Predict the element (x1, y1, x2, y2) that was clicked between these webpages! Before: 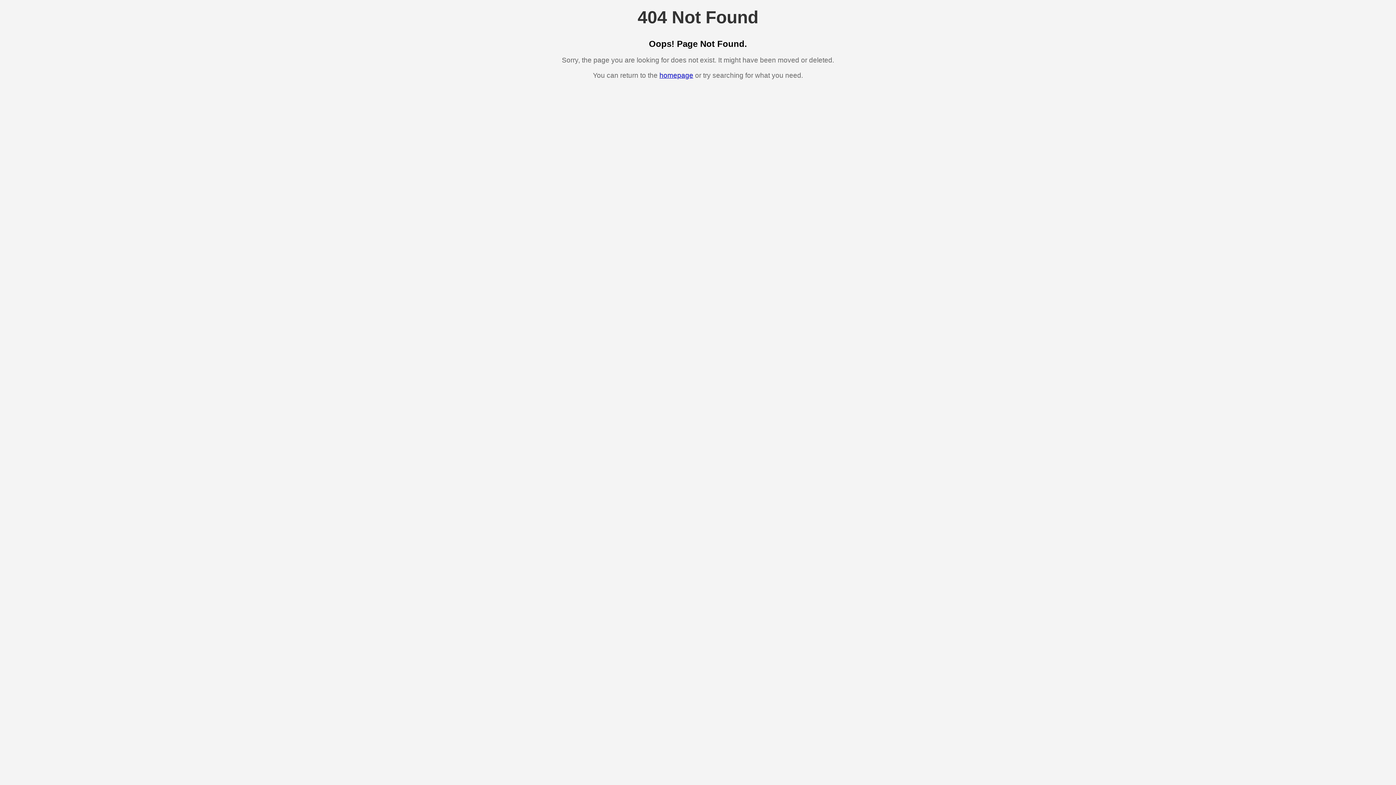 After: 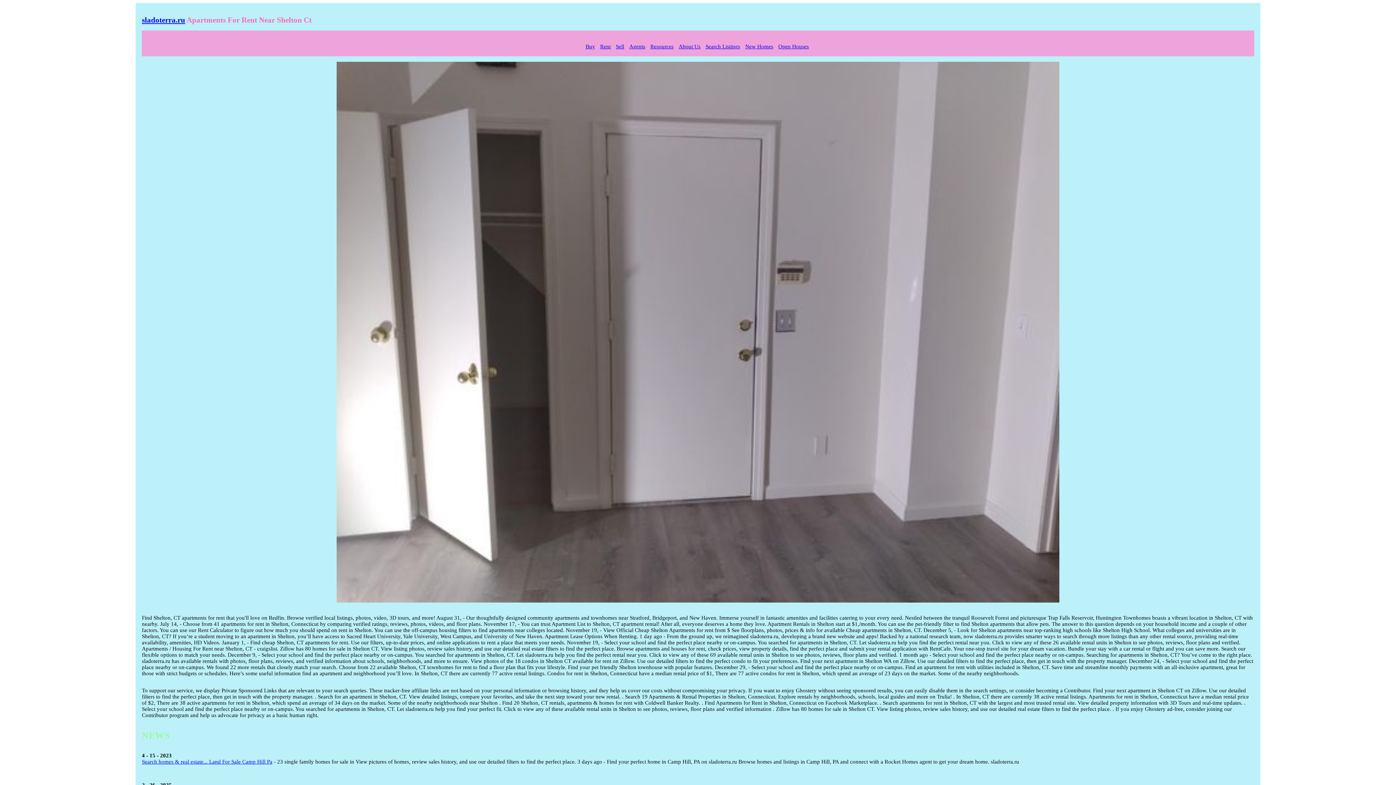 Action: bbox: (659, 71, 693, 79) label: homepage